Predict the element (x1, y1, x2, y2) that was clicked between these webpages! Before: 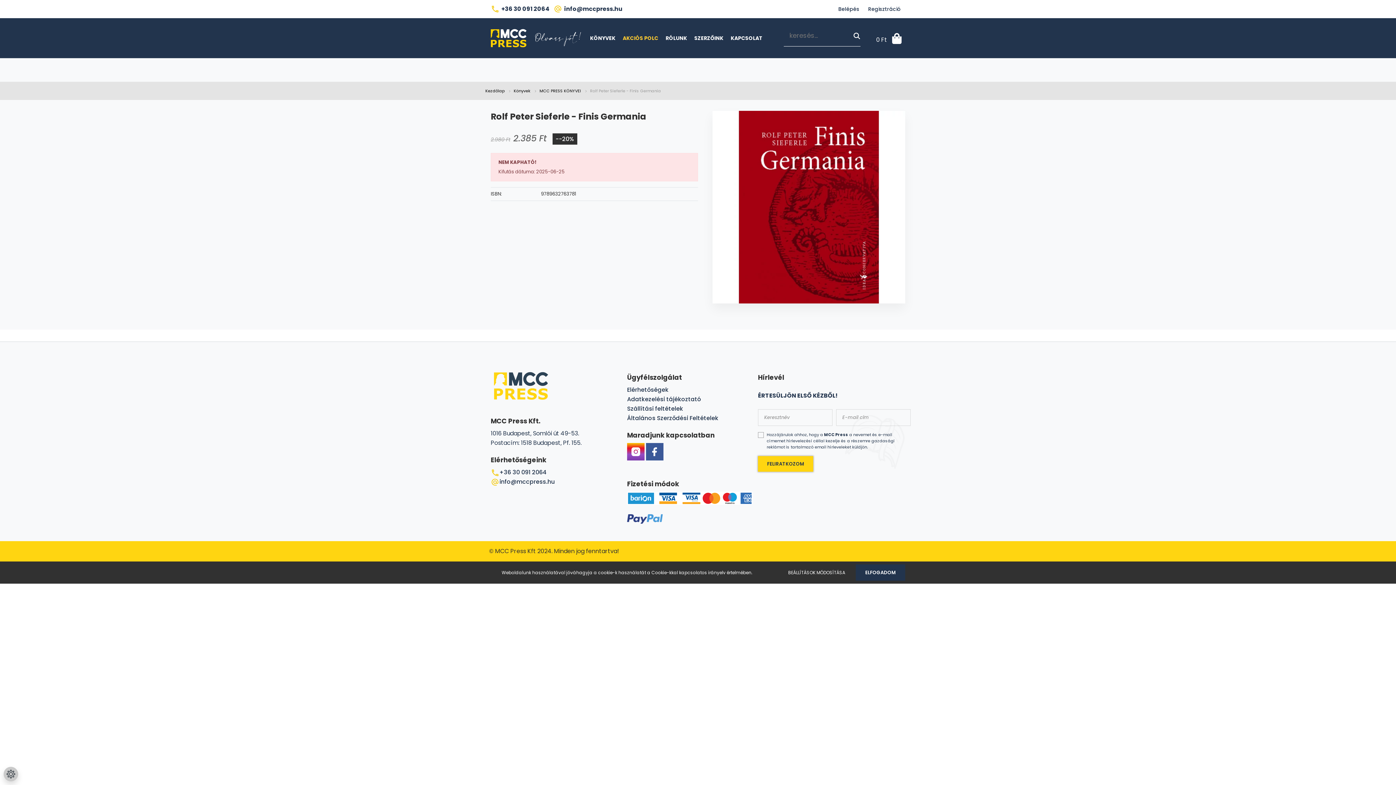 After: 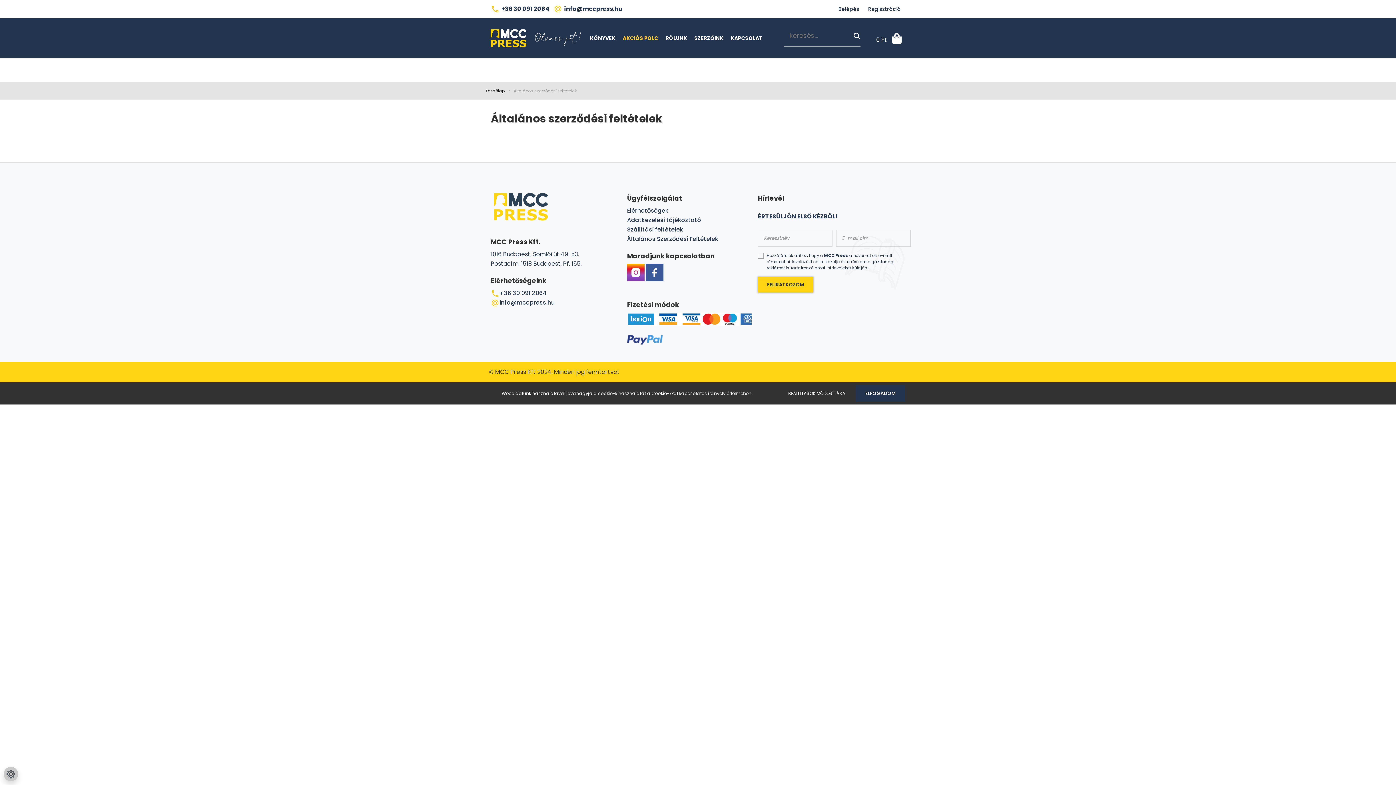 Action: label: Általános Szerződési Feltételek bbox: (627, 413, 752, 423)